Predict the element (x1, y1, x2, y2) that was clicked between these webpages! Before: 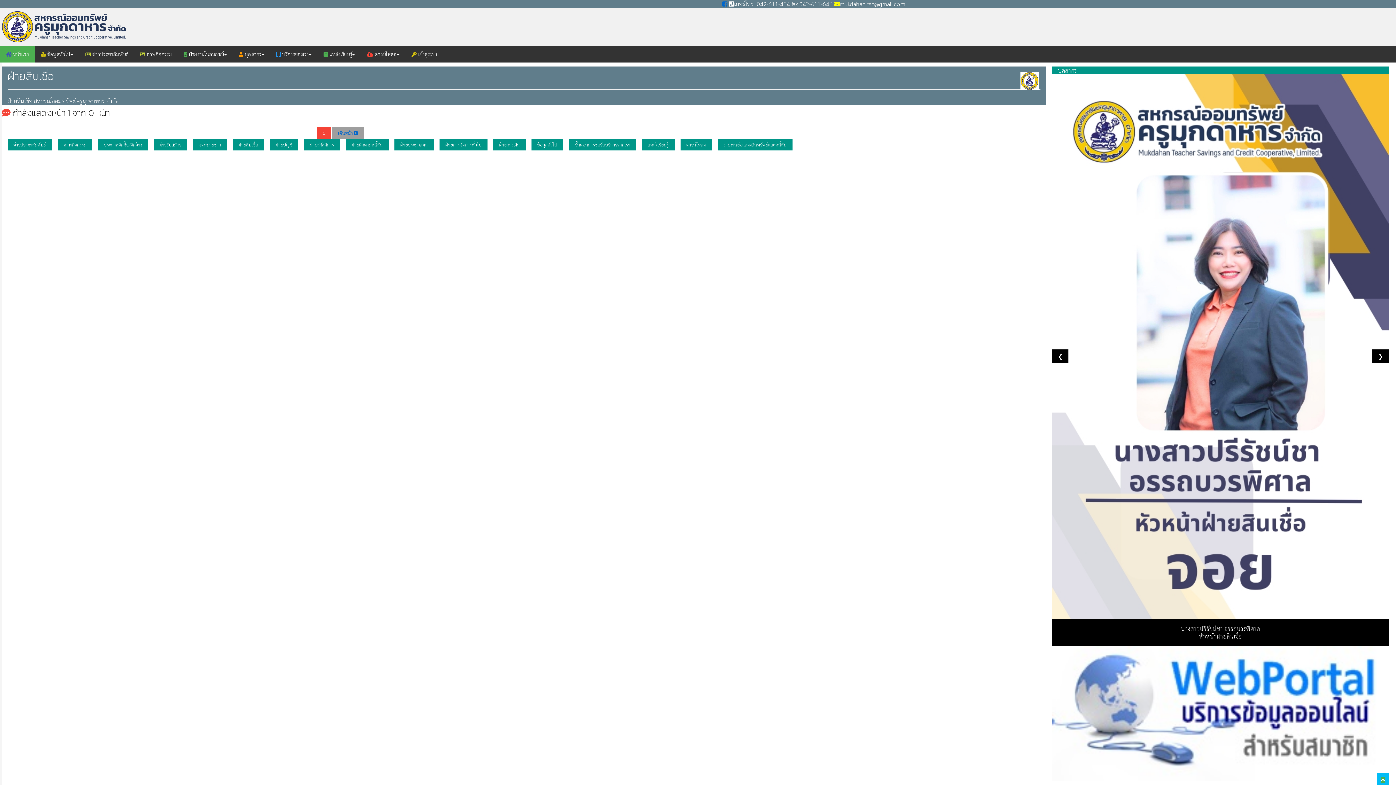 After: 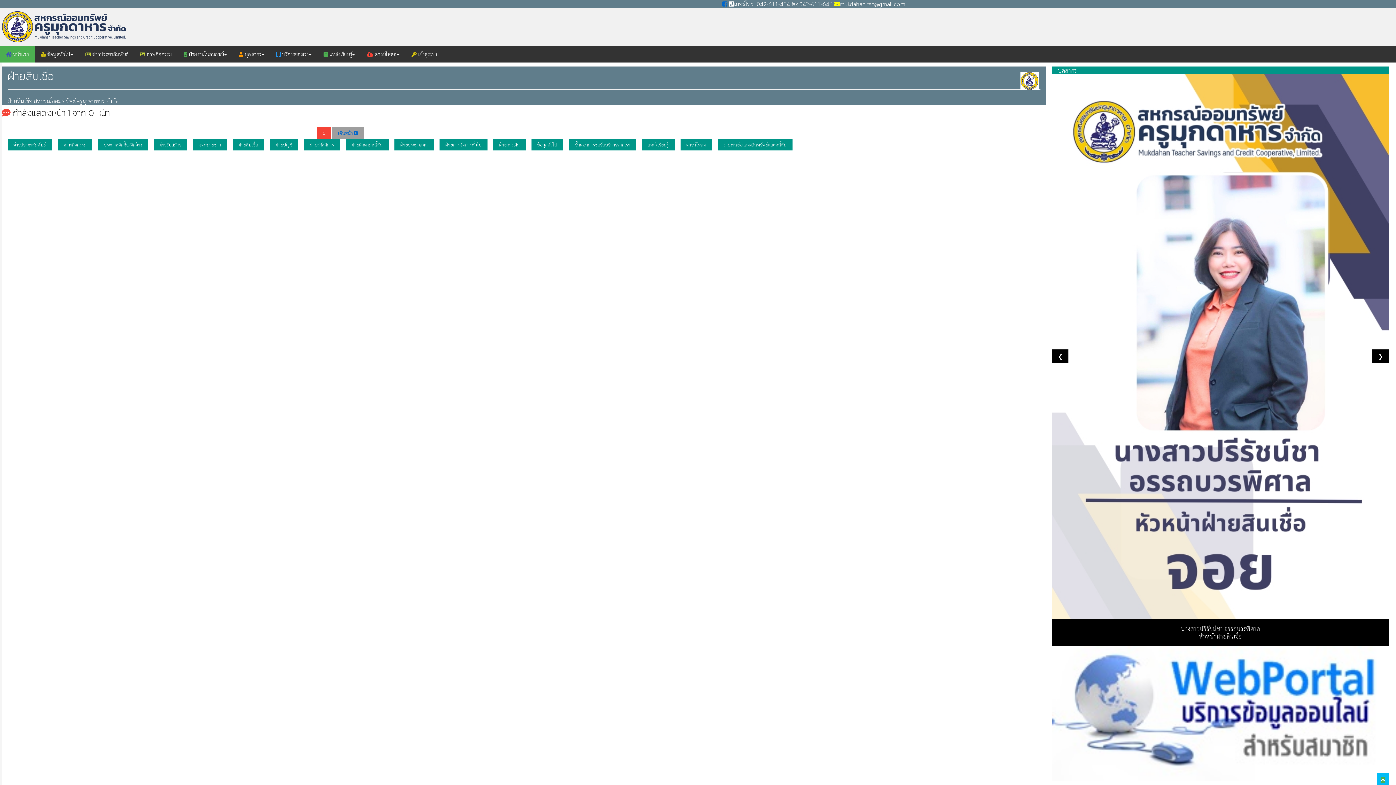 Action: bbox: (232, 139, 264, 150) label: ฝ่ายสินเชื่อ